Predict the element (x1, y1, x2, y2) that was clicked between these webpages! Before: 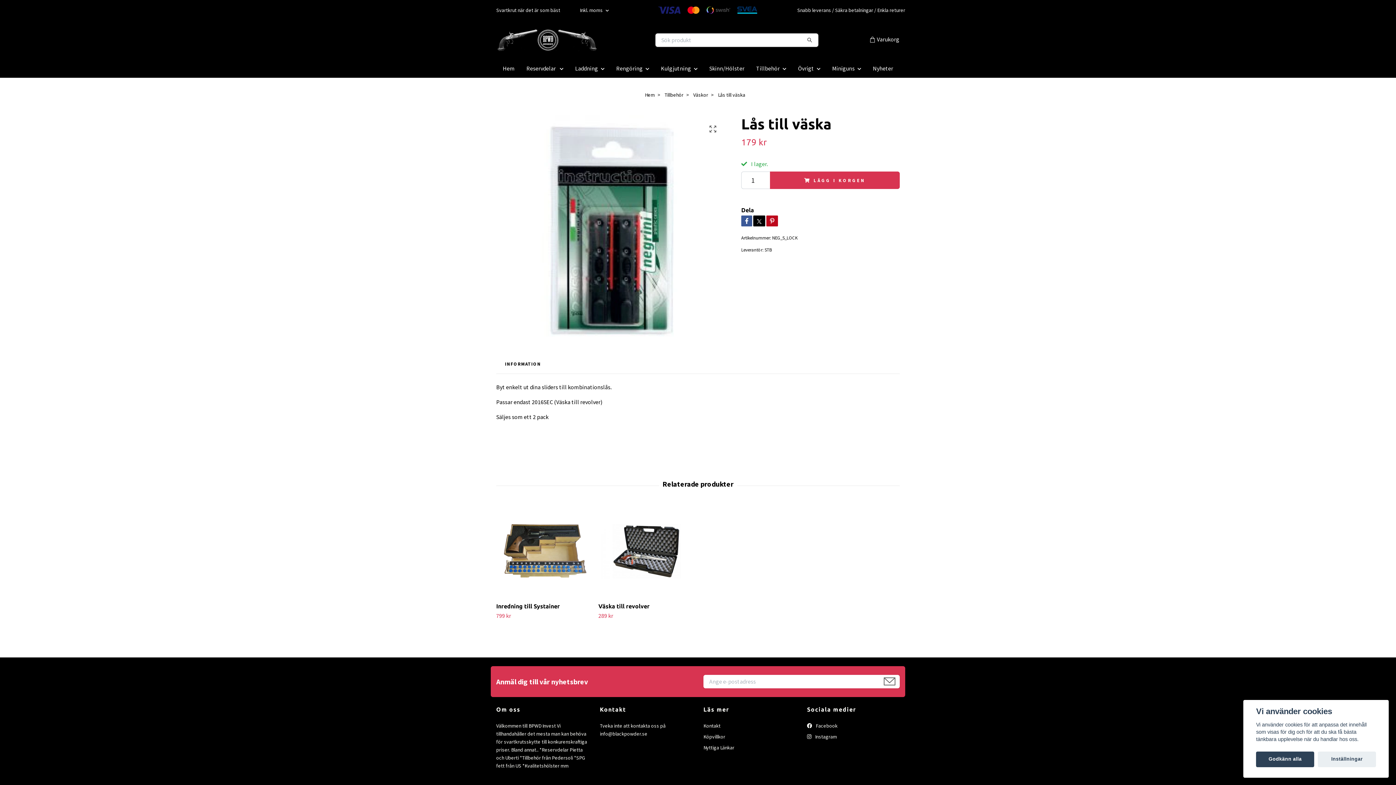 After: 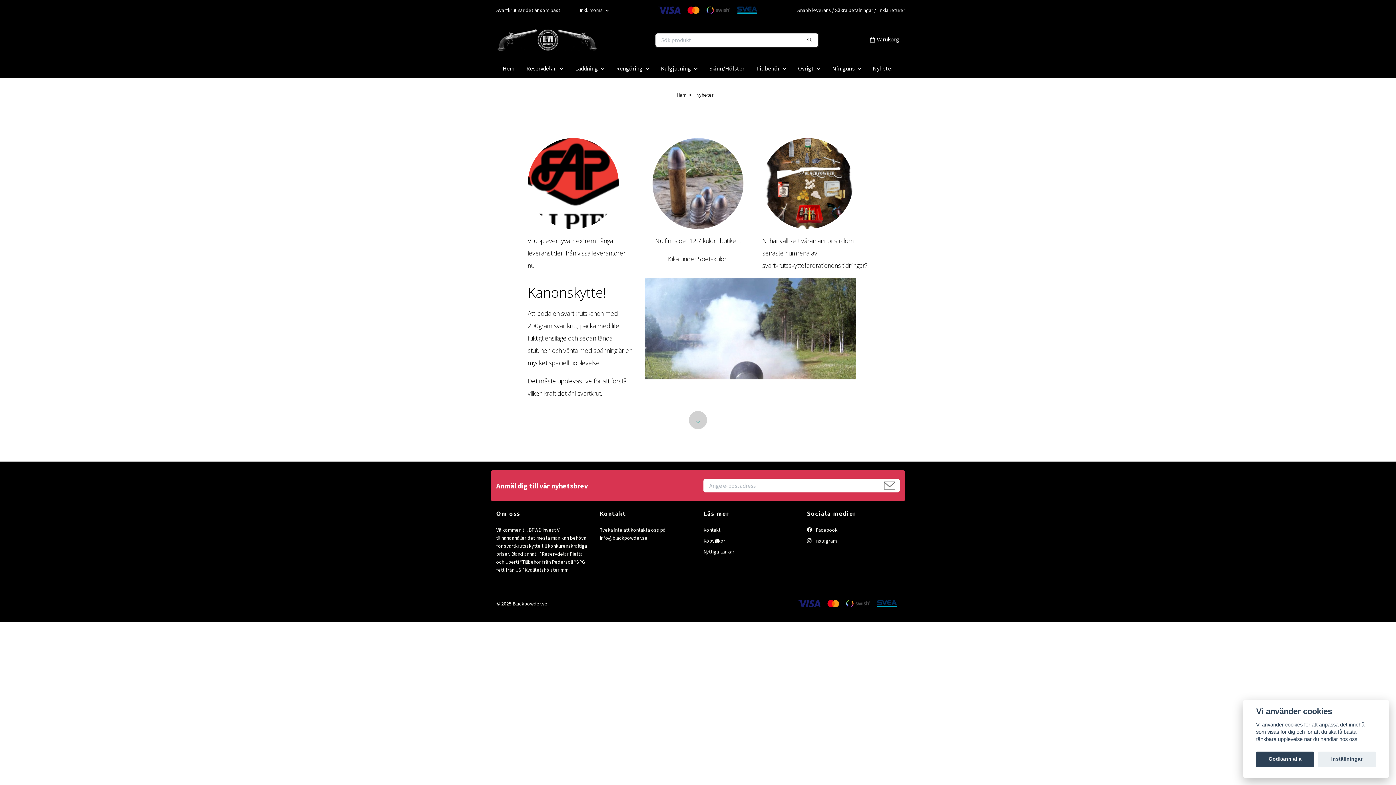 Action: bbox: (867, 62, 899, 74) label: Nyheter